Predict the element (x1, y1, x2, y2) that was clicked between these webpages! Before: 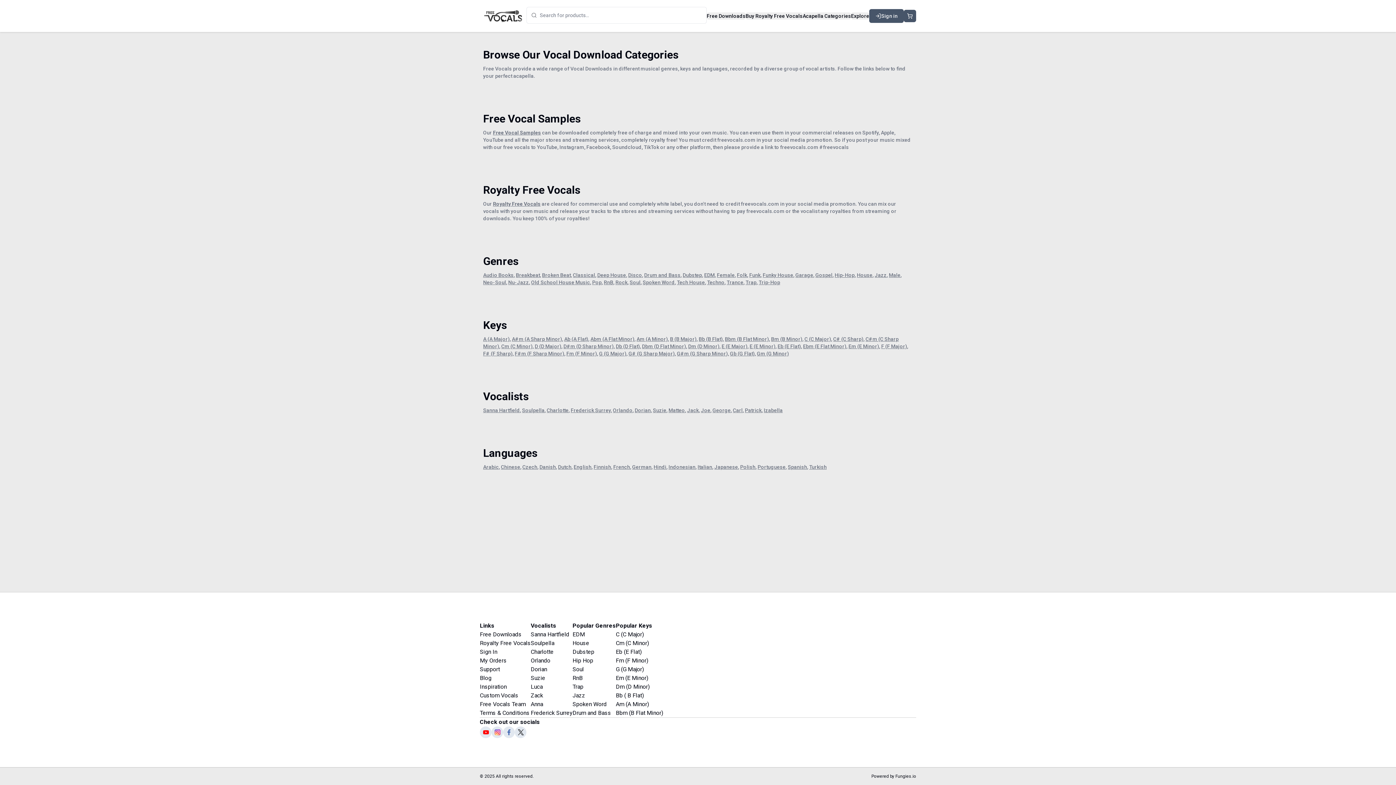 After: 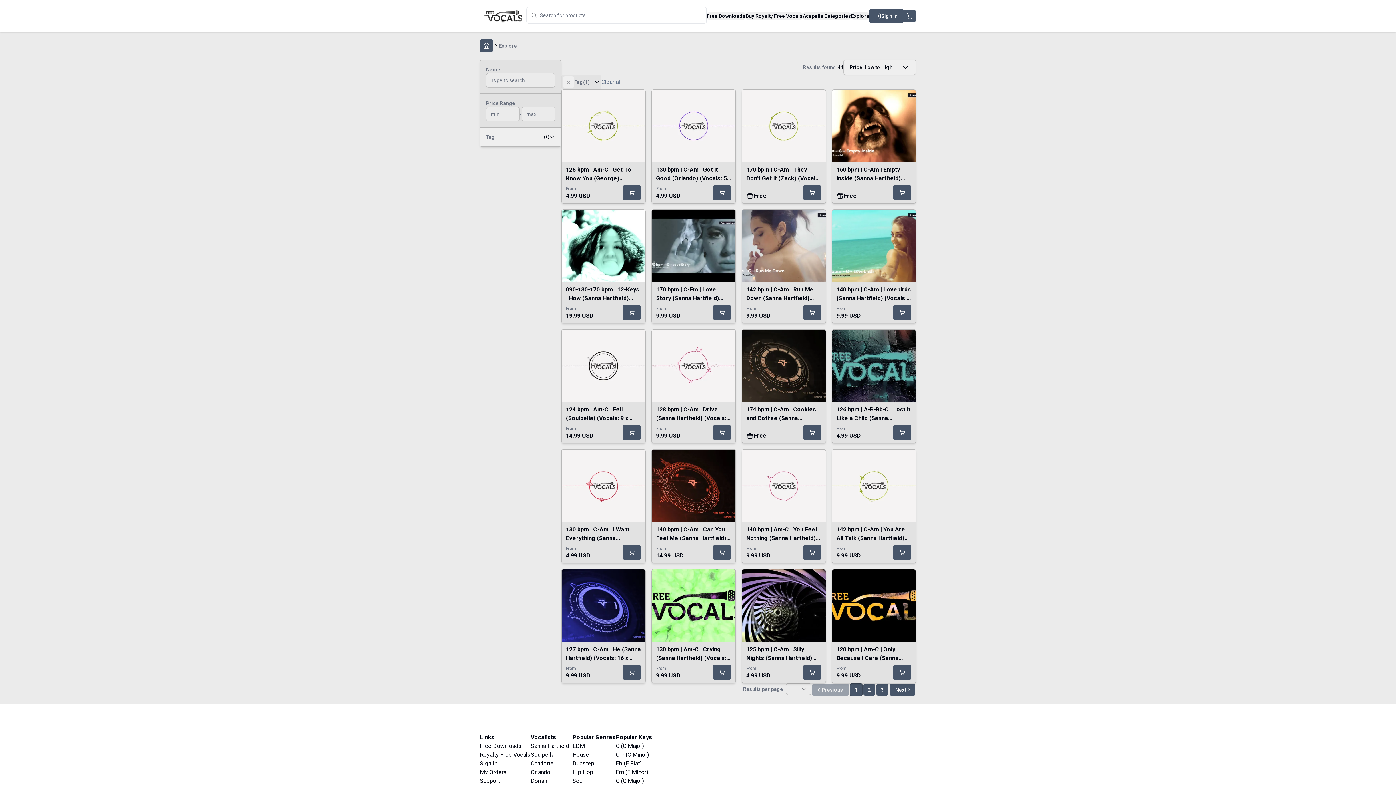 Action: label: C (C Major) bbox: (616, 630, 663, 639)